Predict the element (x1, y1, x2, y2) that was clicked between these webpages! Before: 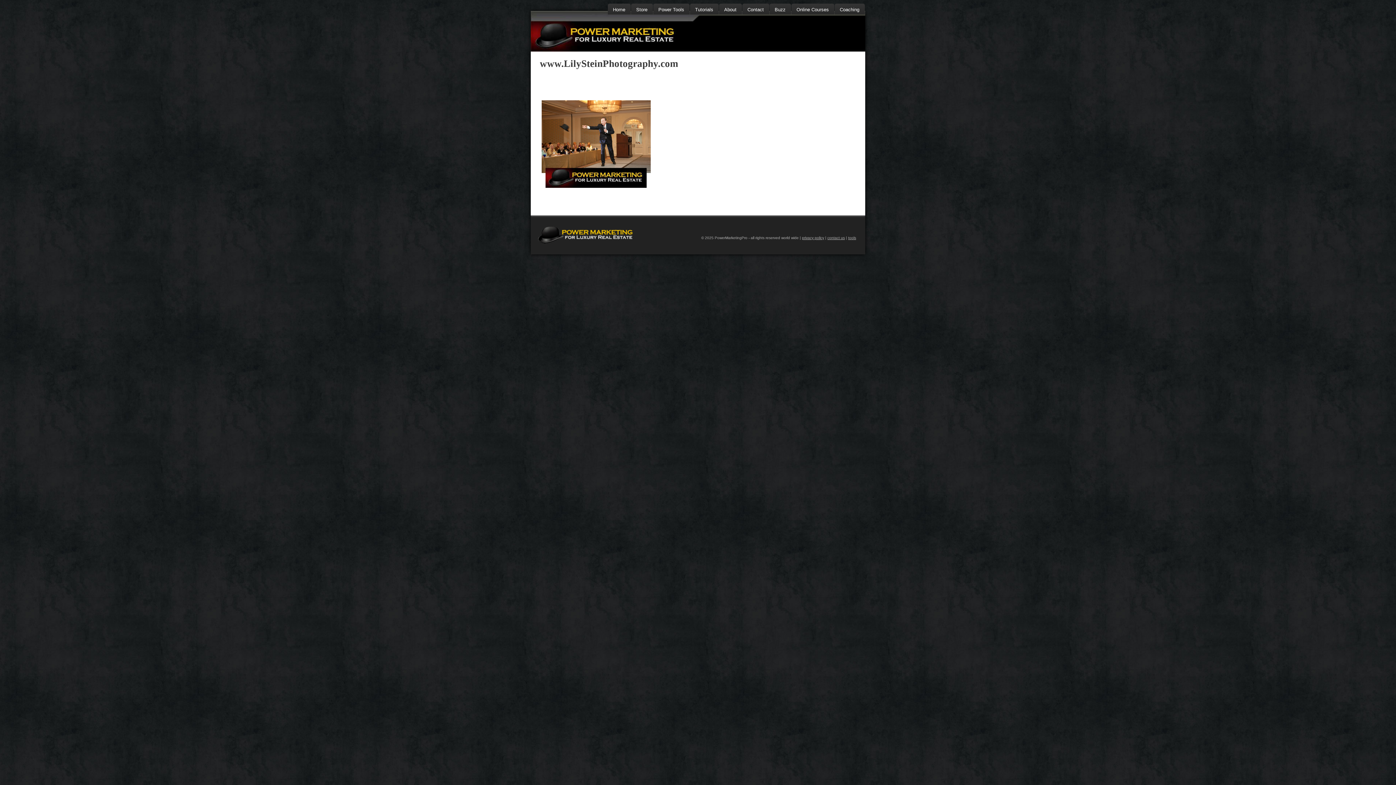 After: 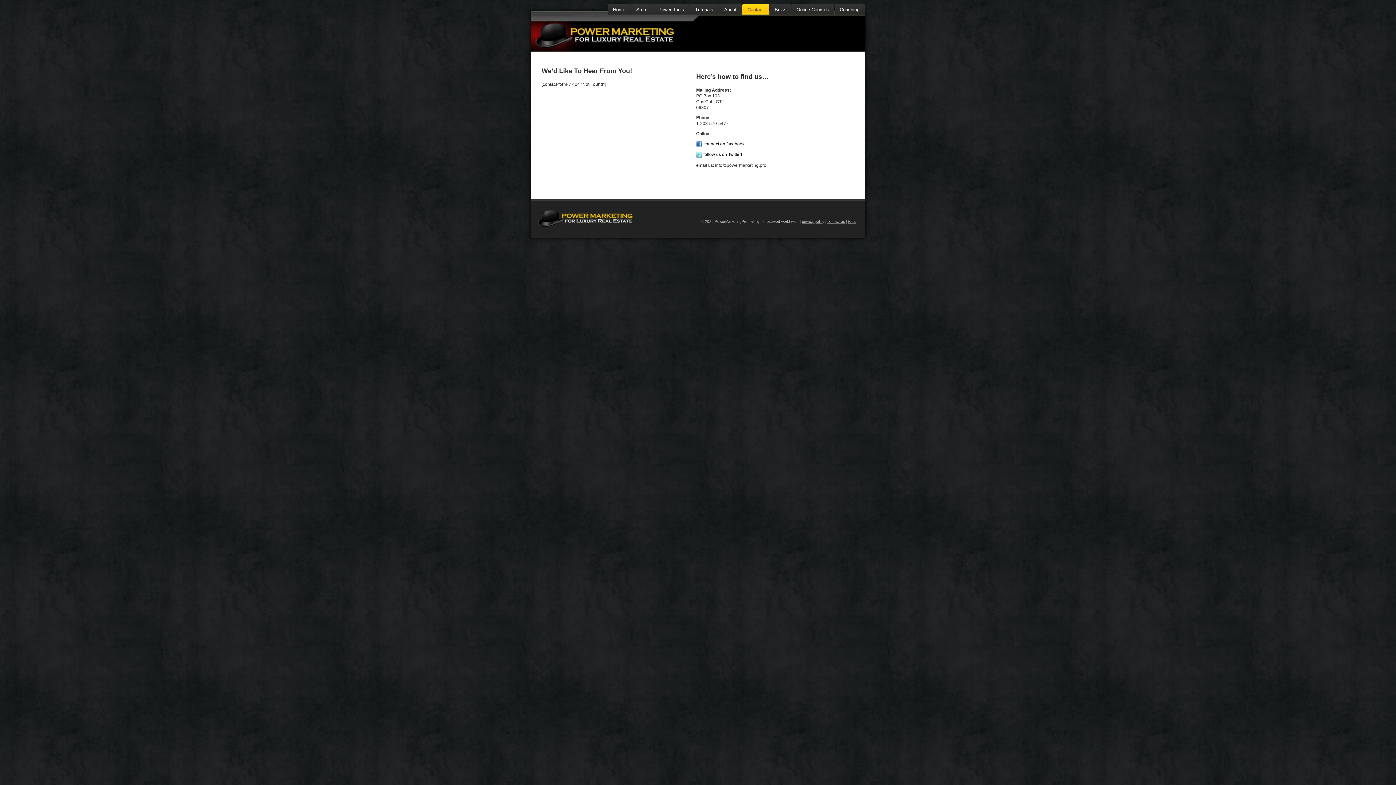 Action: bbox: (827, 236, 845, 240) label: contact us